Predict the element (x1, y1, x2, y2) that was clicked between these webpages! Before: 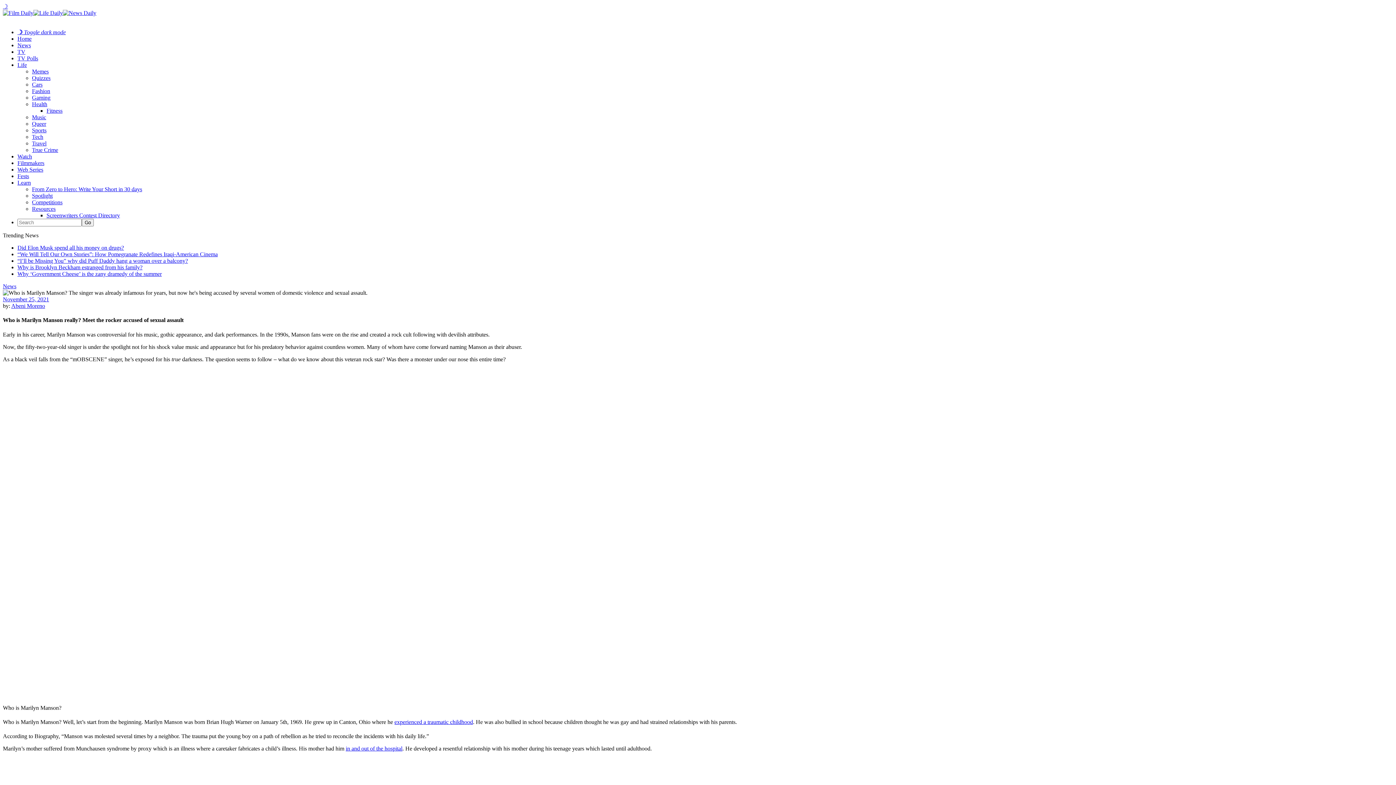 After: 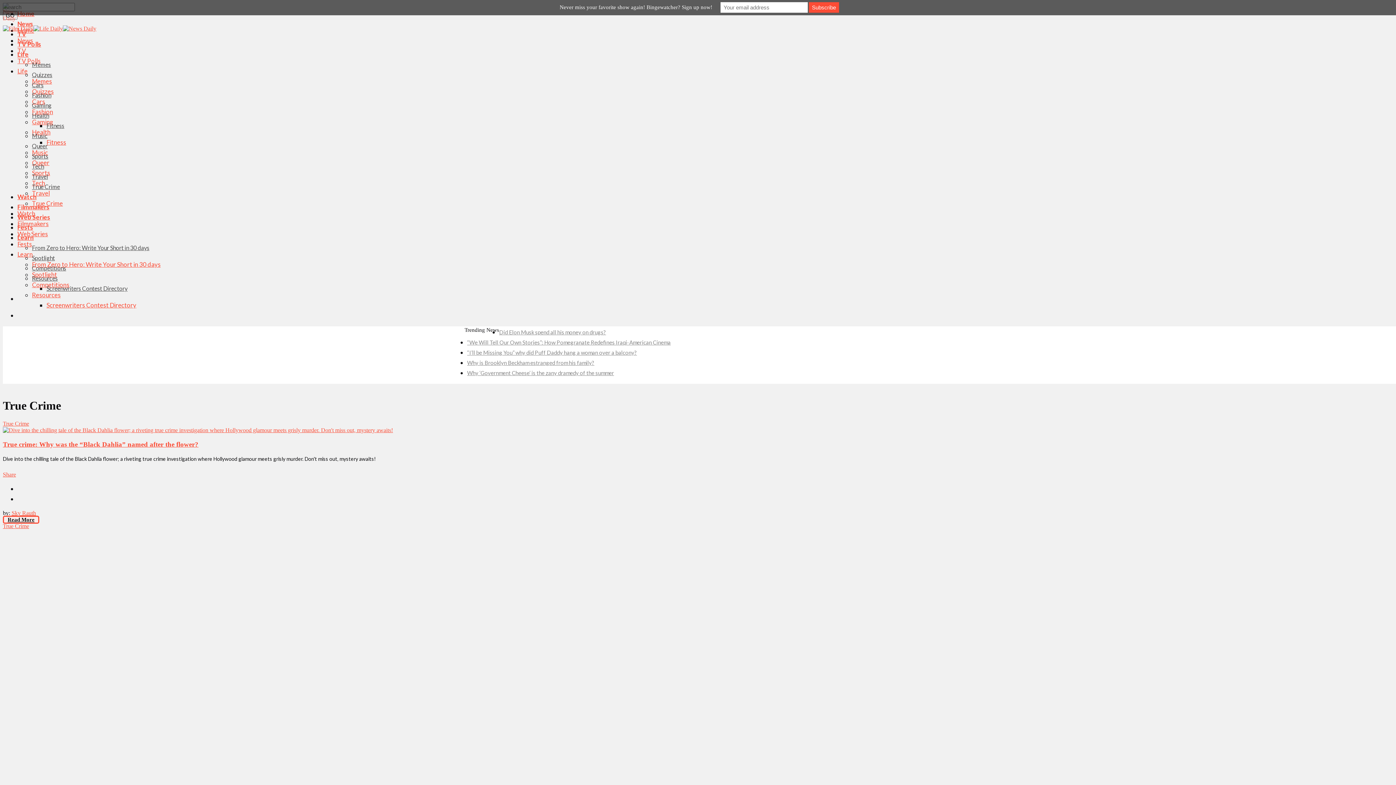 Action: bbox: (32, 146, 58, 153) label: True Crime